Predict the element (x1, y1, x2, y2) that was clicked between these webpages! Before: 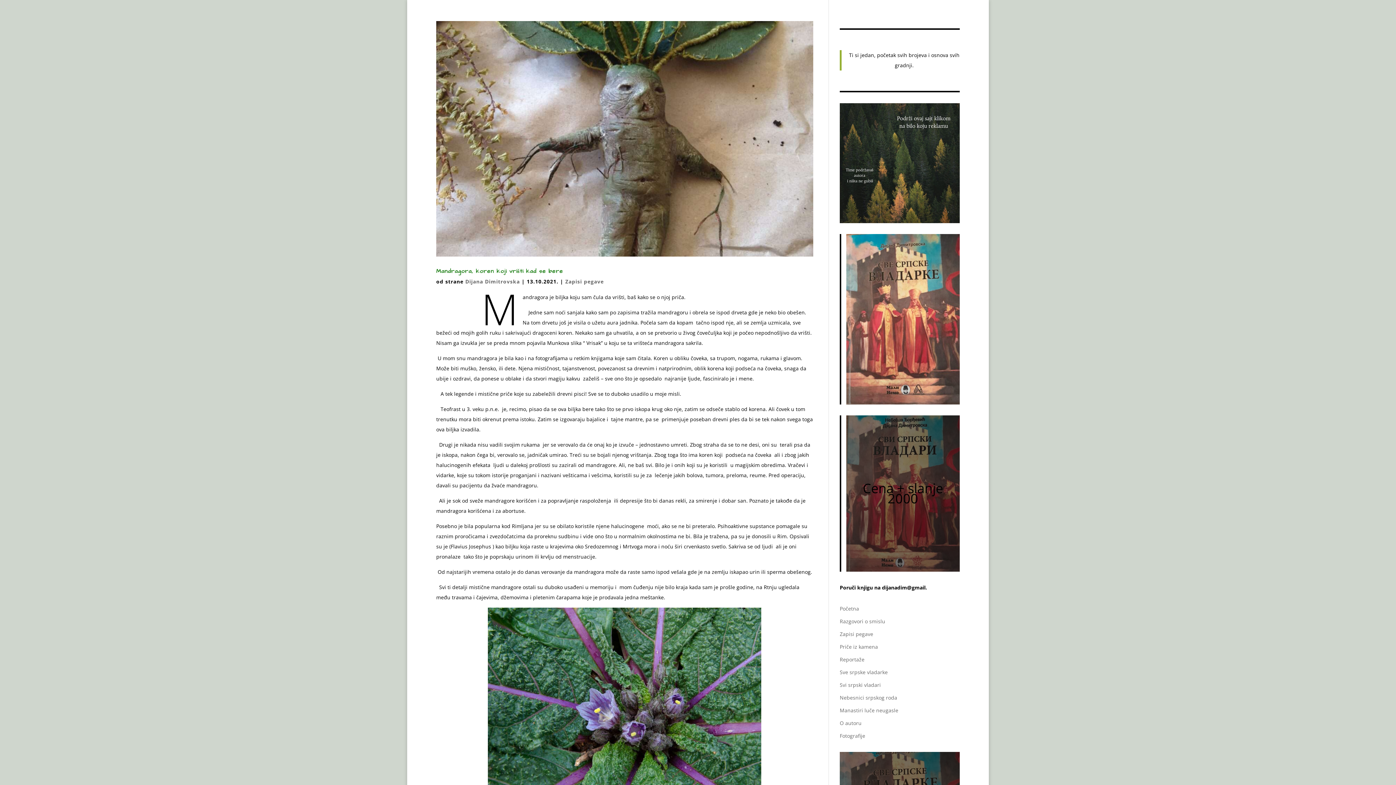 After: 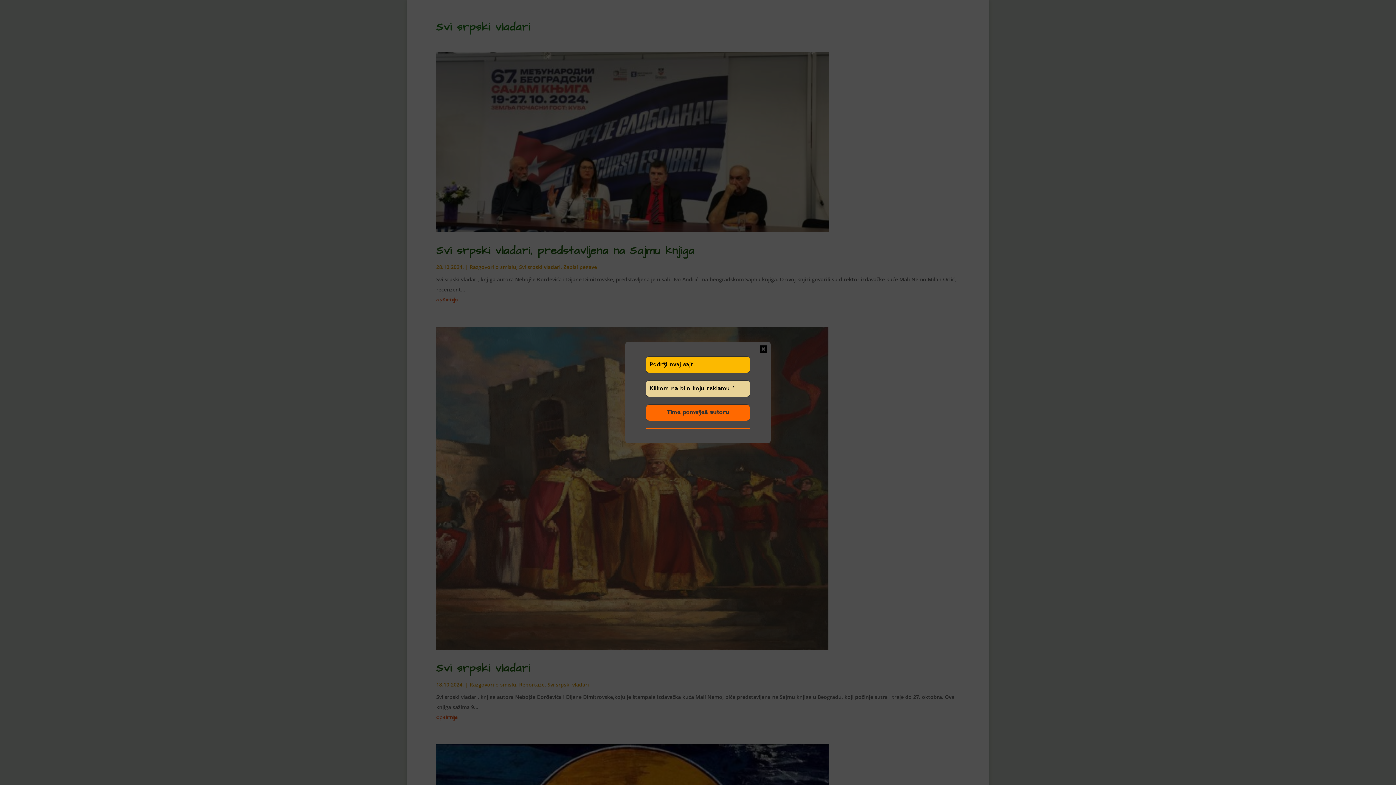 Action: label: Svi srpski vladari bbox: (840, 681, 881, 688)